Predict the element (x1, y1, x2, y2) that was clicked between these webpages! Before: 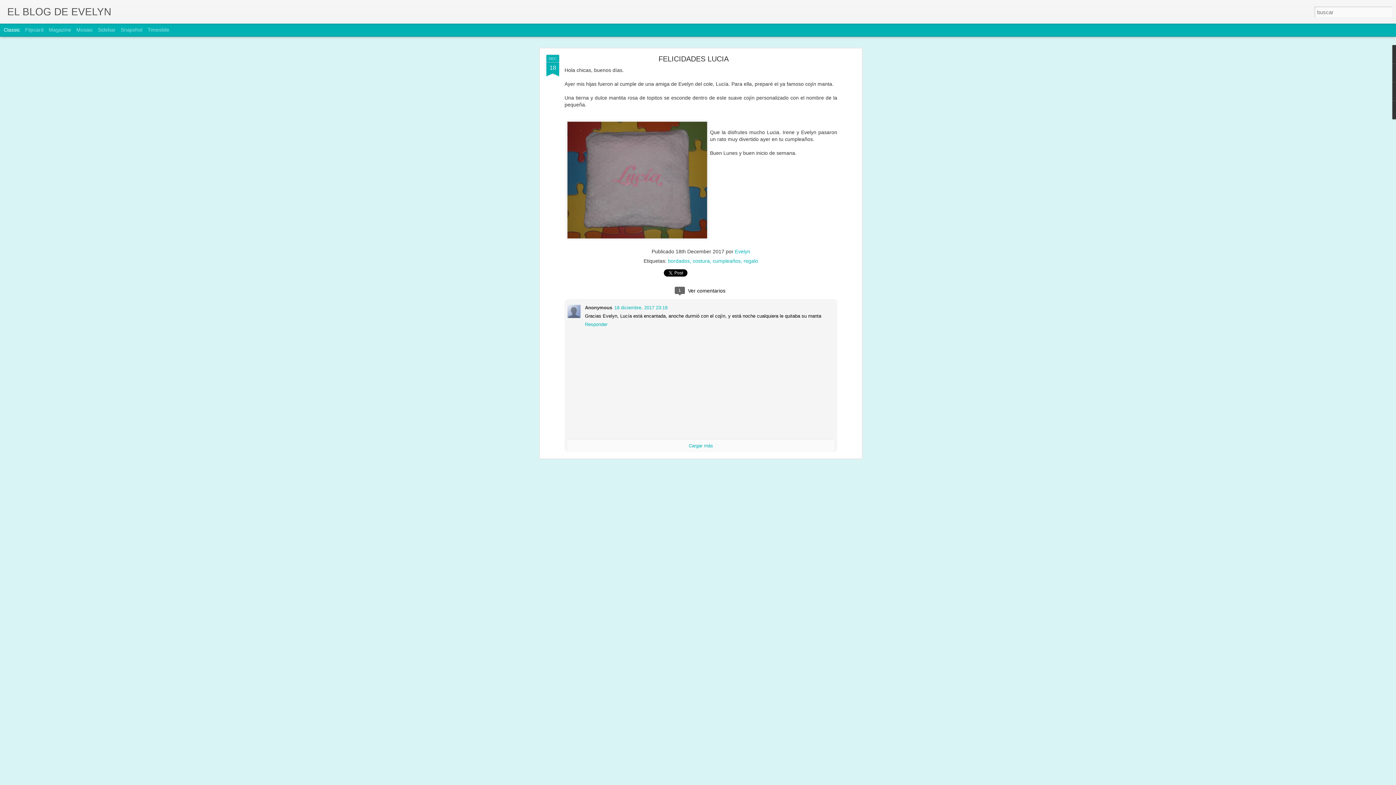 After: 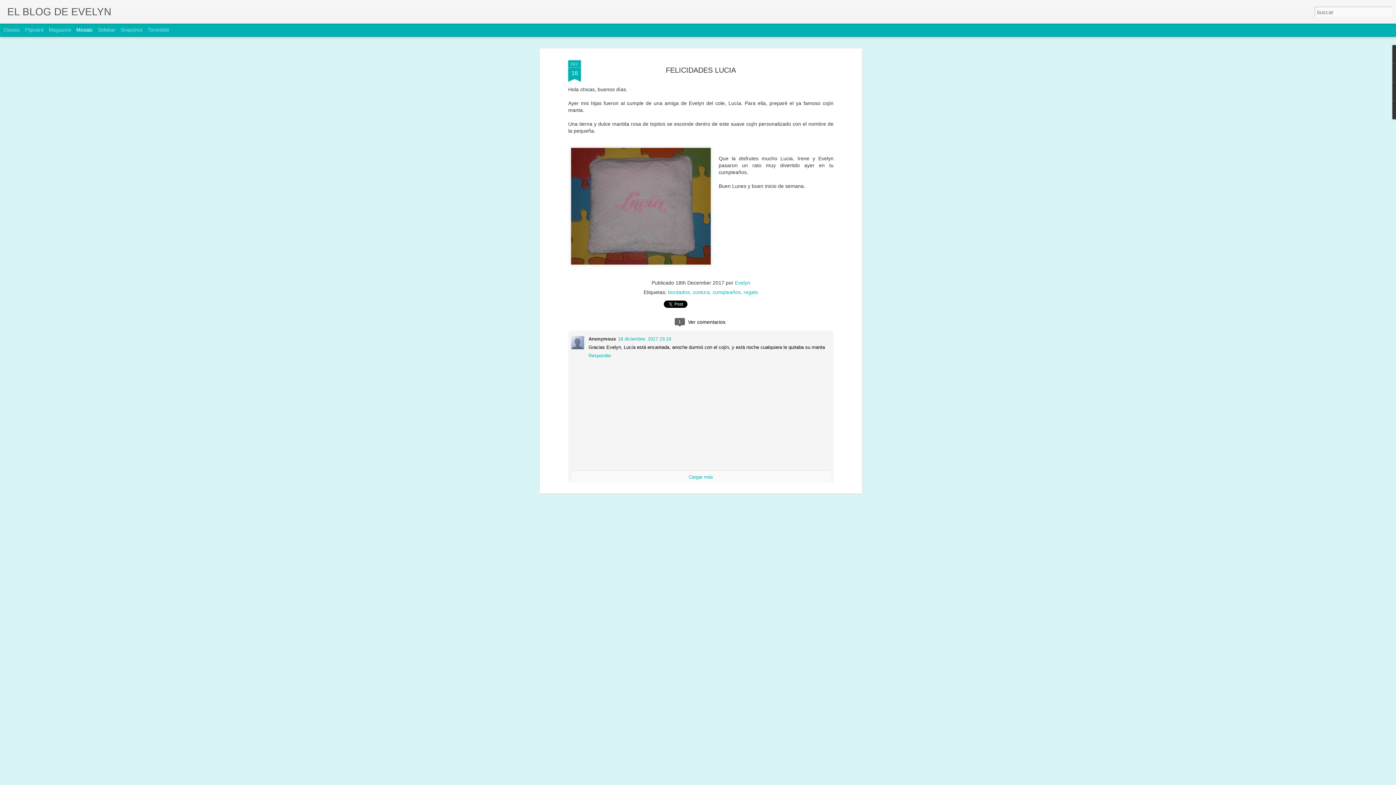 Action: bbox: (76, 26, 92, 32) label: Mosaic